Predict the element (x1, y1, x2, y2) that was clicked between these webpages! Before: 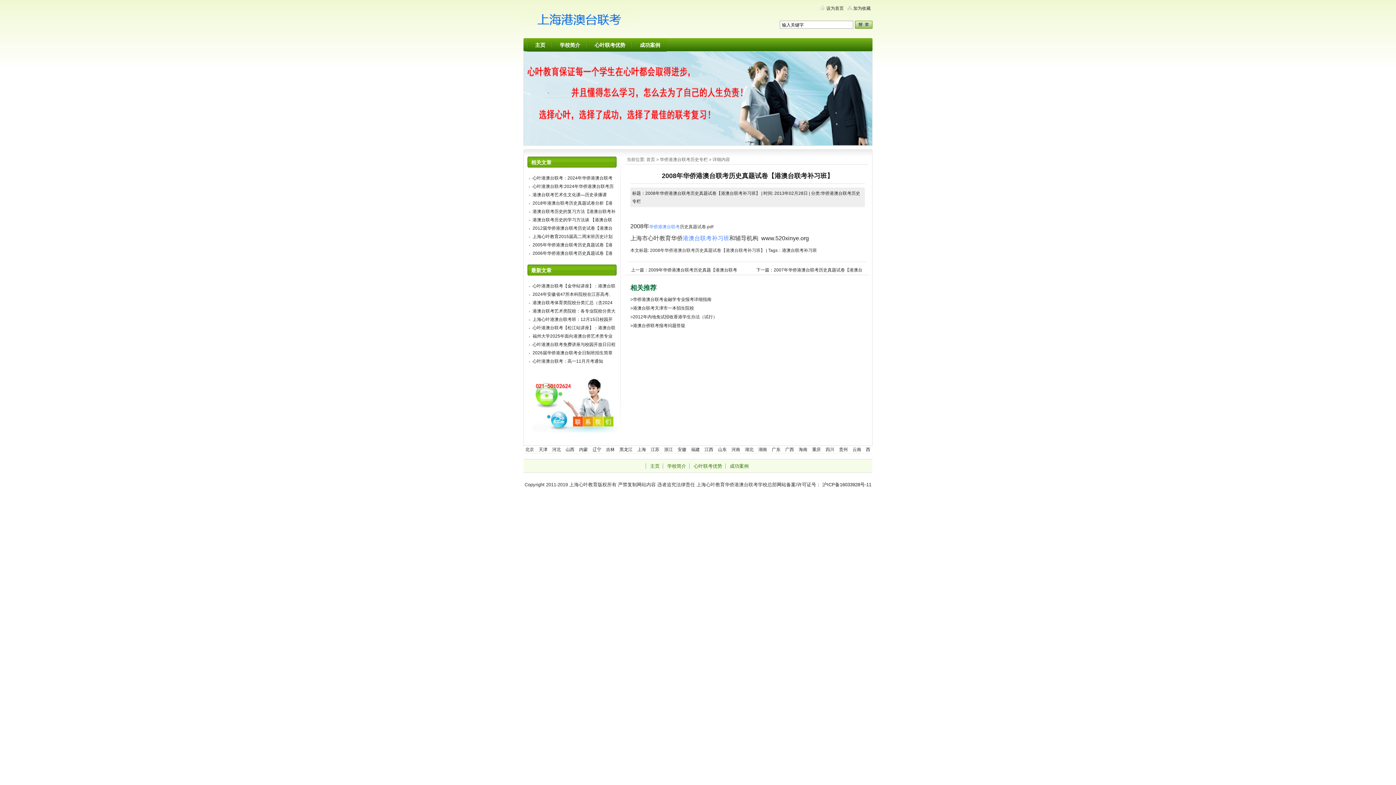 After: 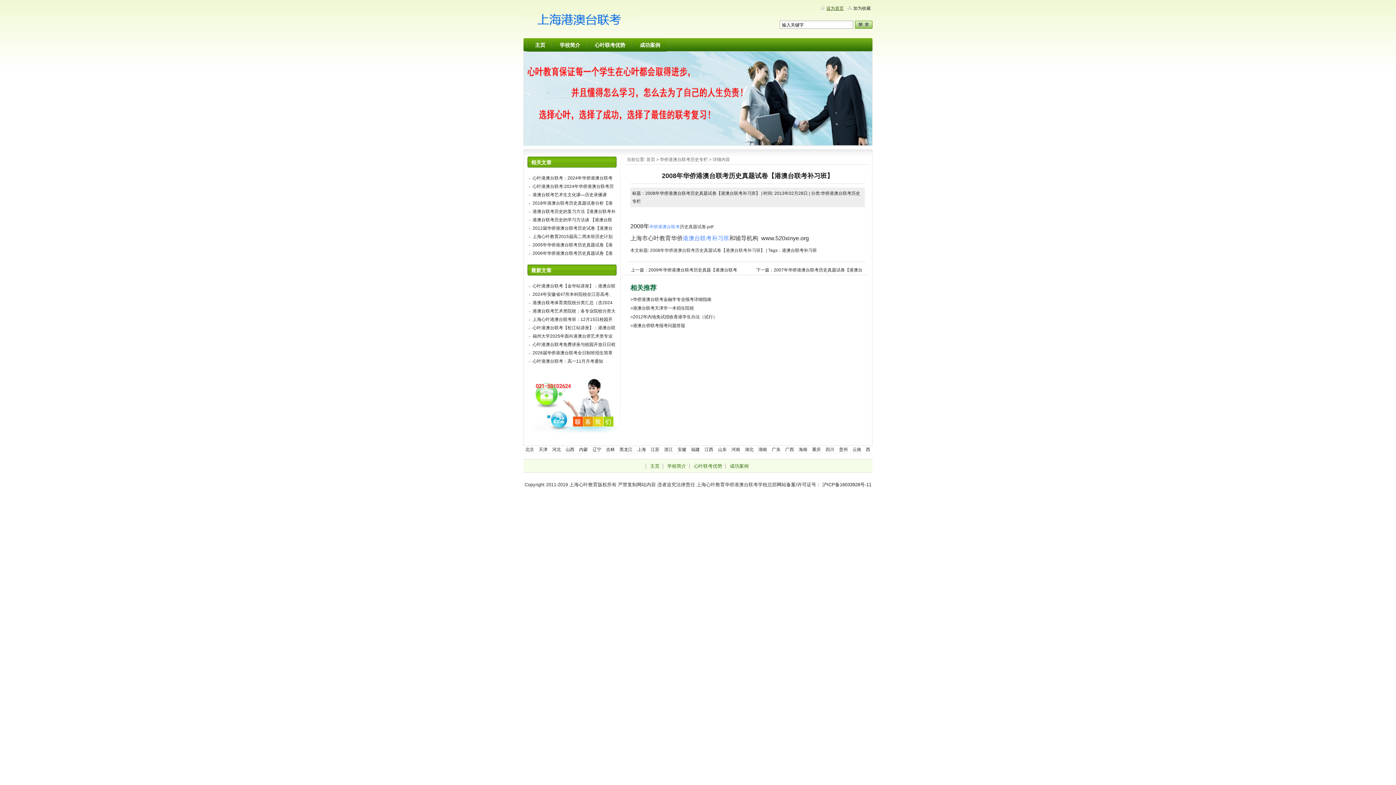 Action: label: 设为首页 bbox: (820, 4, 847, 11)